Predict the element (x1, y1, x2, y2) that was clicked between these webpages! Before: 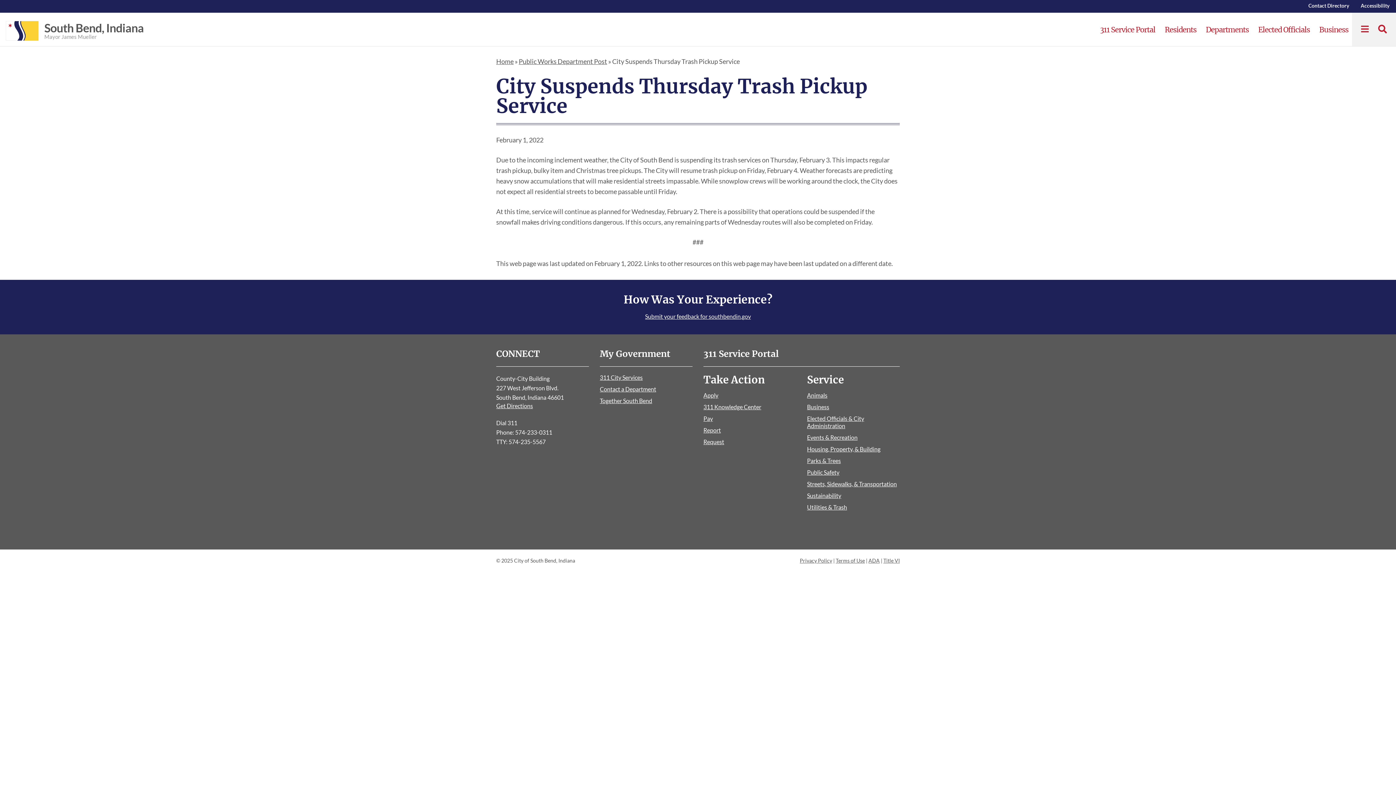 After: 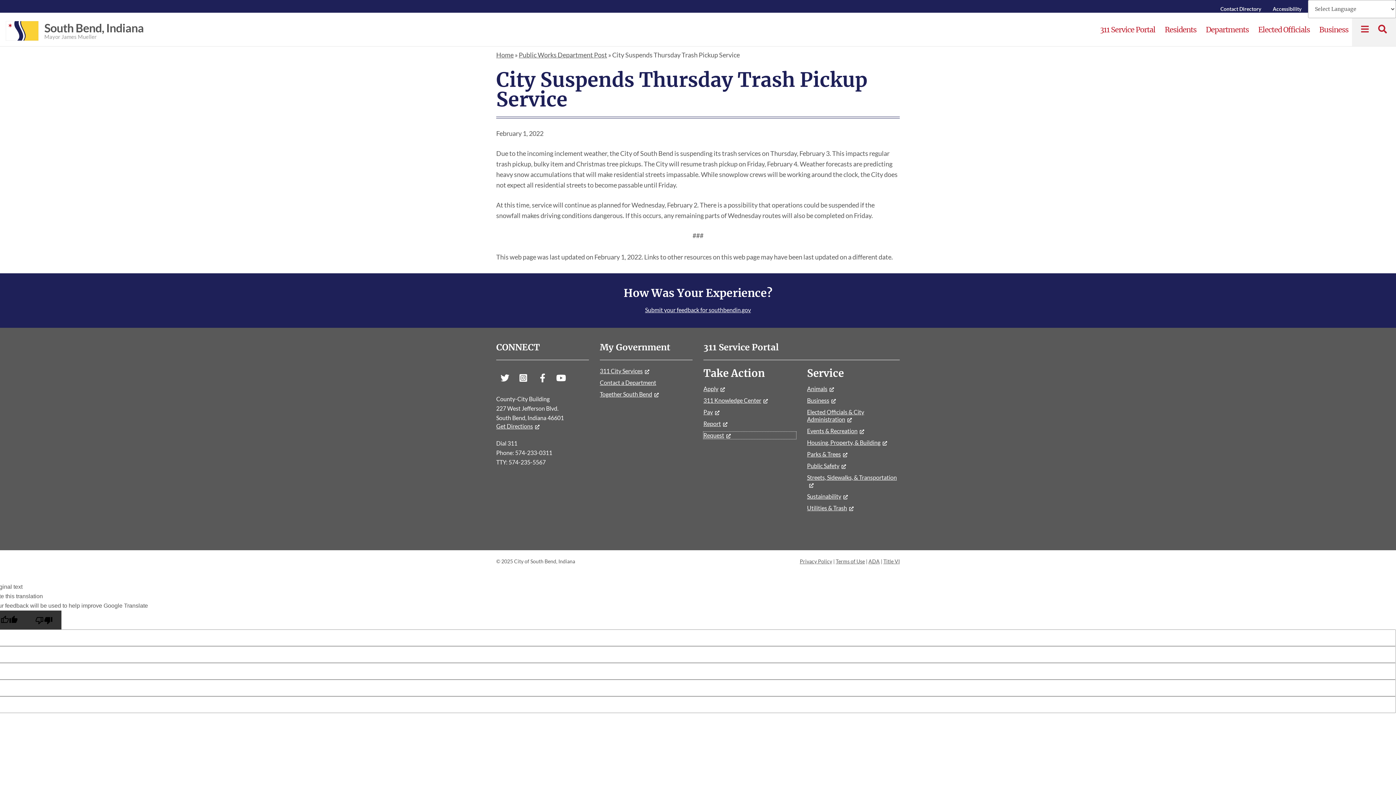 Action: bbox: (703, 438, 796, 445) label: Request